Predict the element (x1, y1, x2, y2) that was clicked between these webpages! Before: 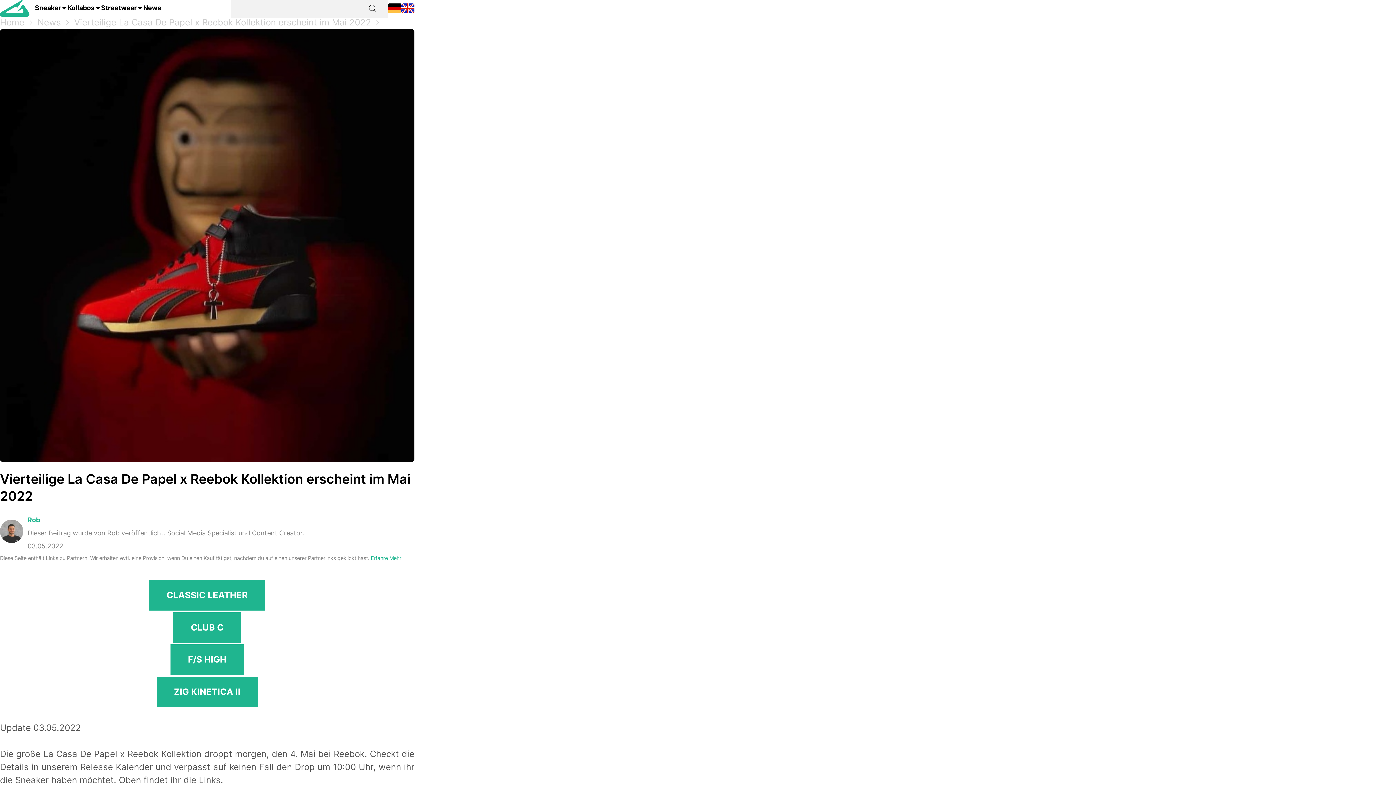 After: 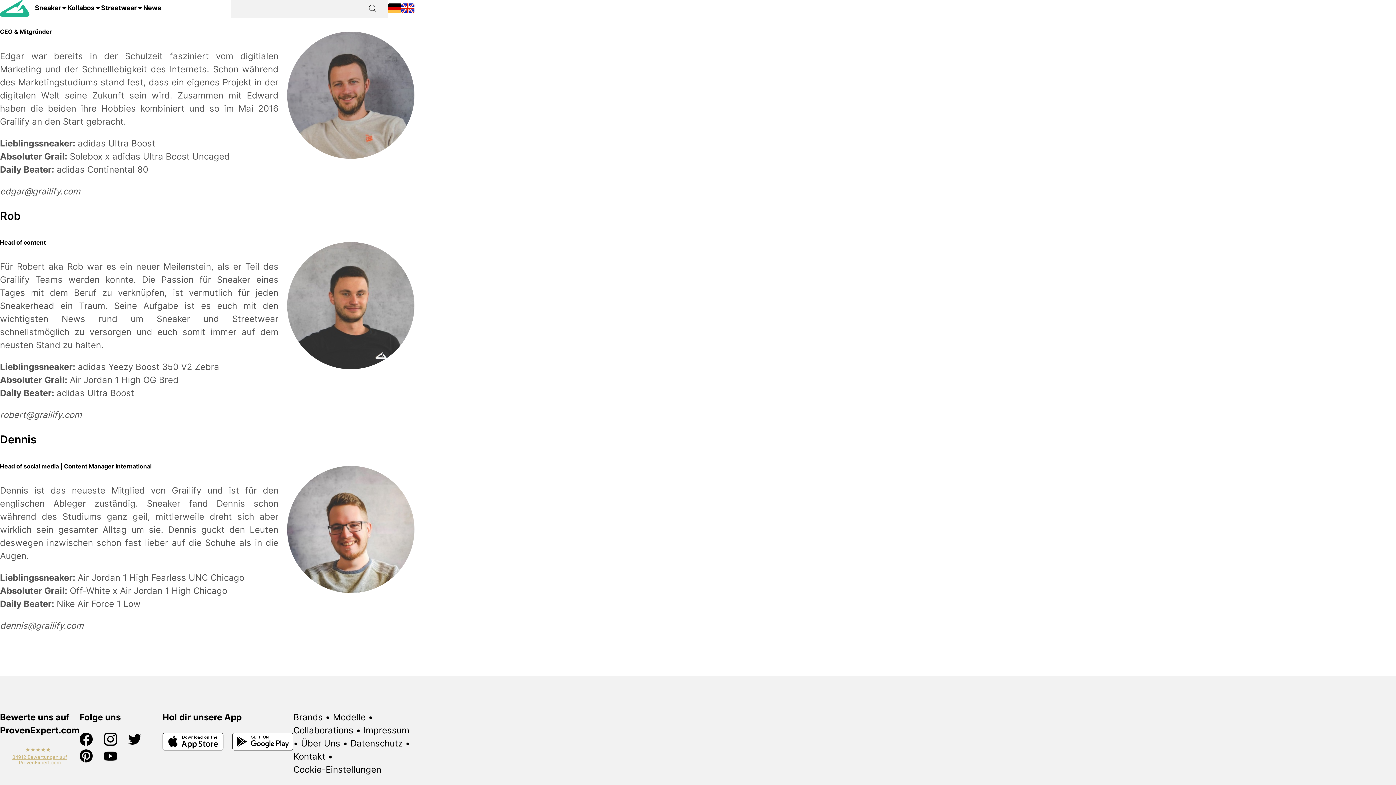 Action: bbox: (27, 516, 40, 524) label: Rob